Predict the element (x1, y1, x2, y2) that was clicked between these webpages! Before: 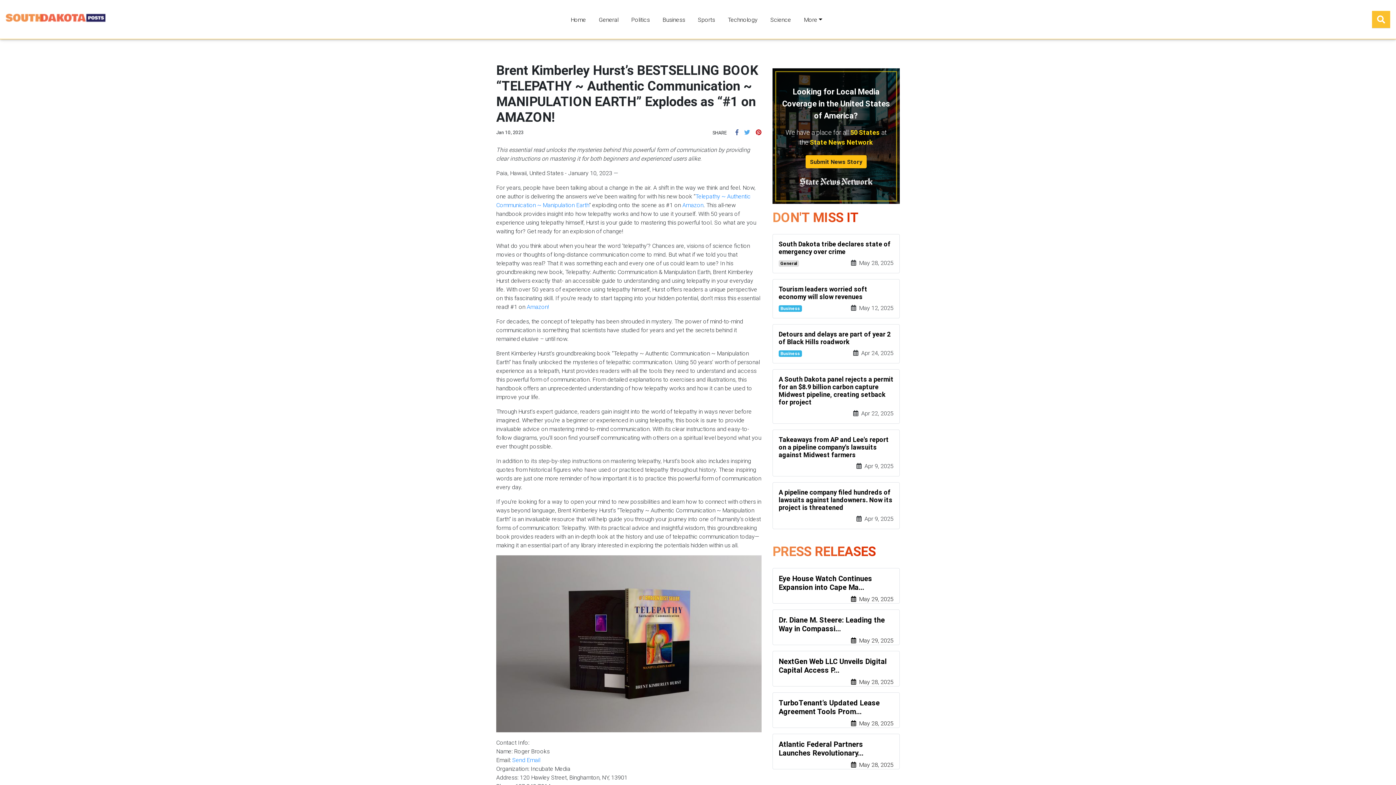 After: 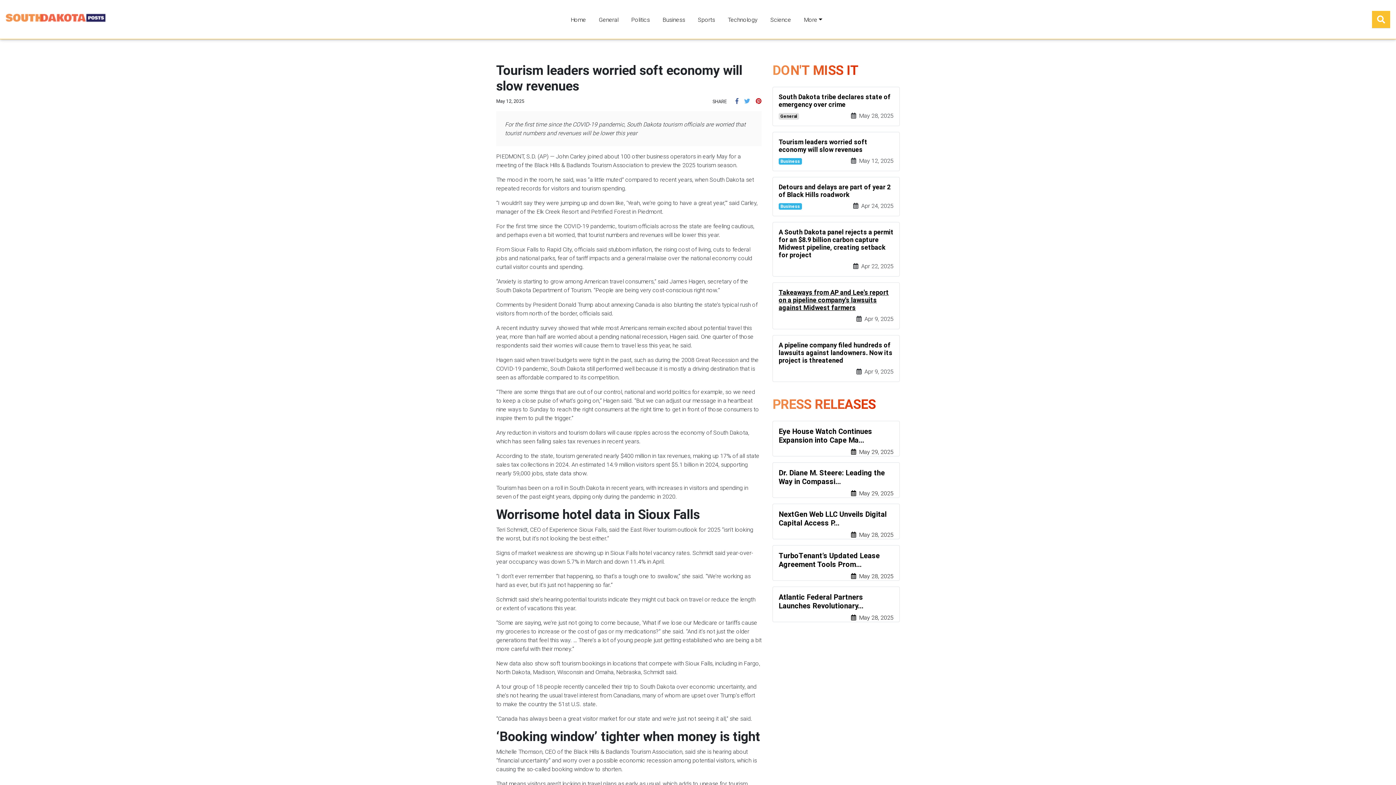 Action: label: Tourism leaders worried soft economy will slow revenues bbox: (778, 285, 893, 300)